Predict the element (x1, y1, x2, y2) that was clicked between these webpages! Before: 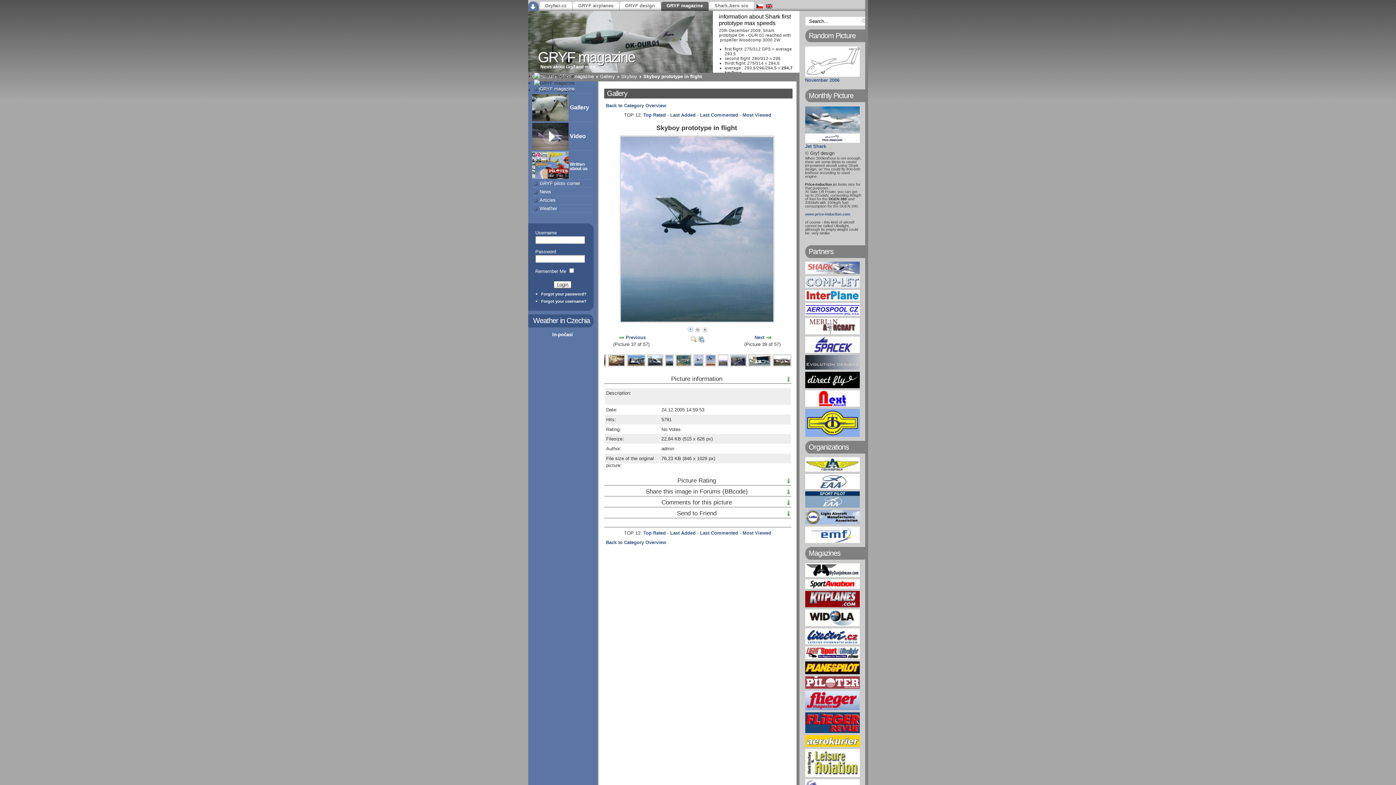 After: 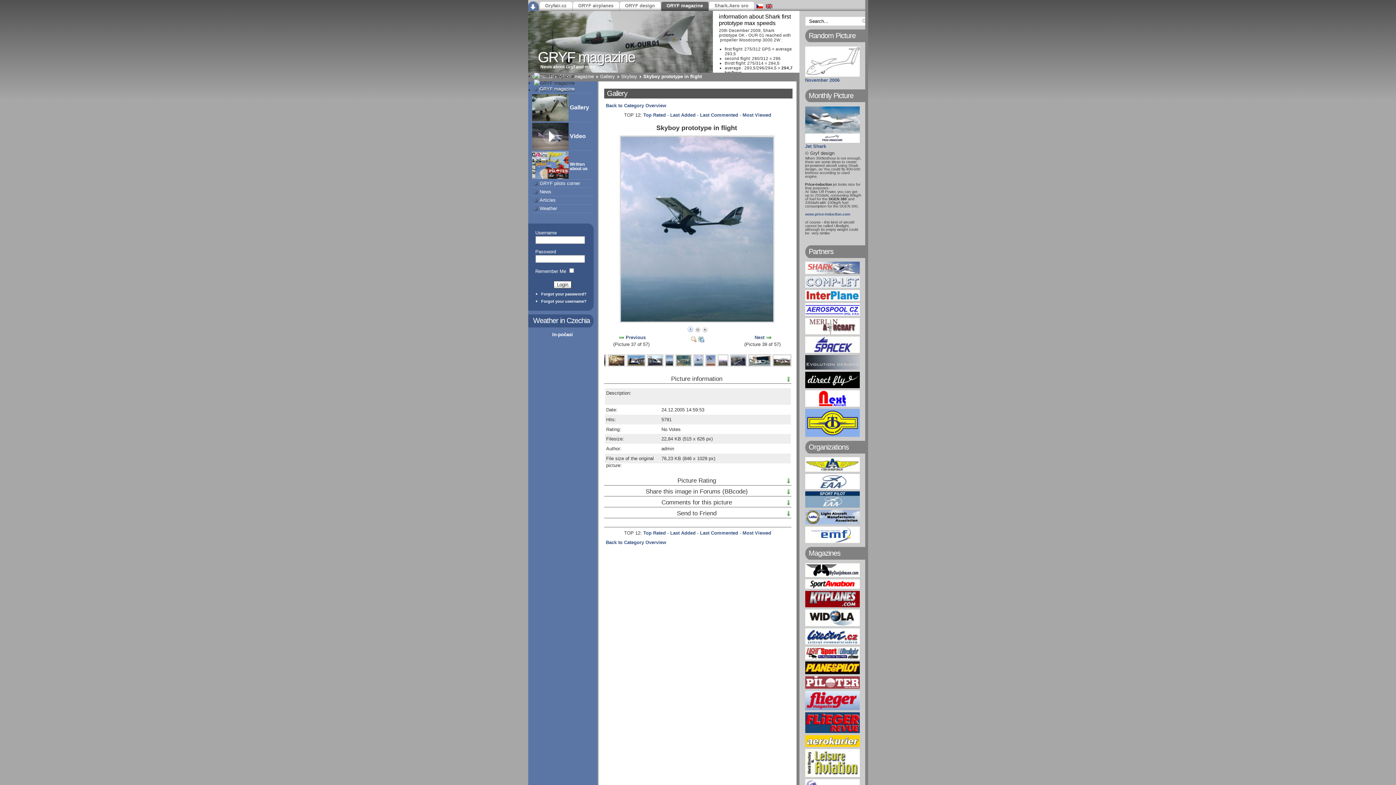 Action: bbox: (805, 655, 859, 661)